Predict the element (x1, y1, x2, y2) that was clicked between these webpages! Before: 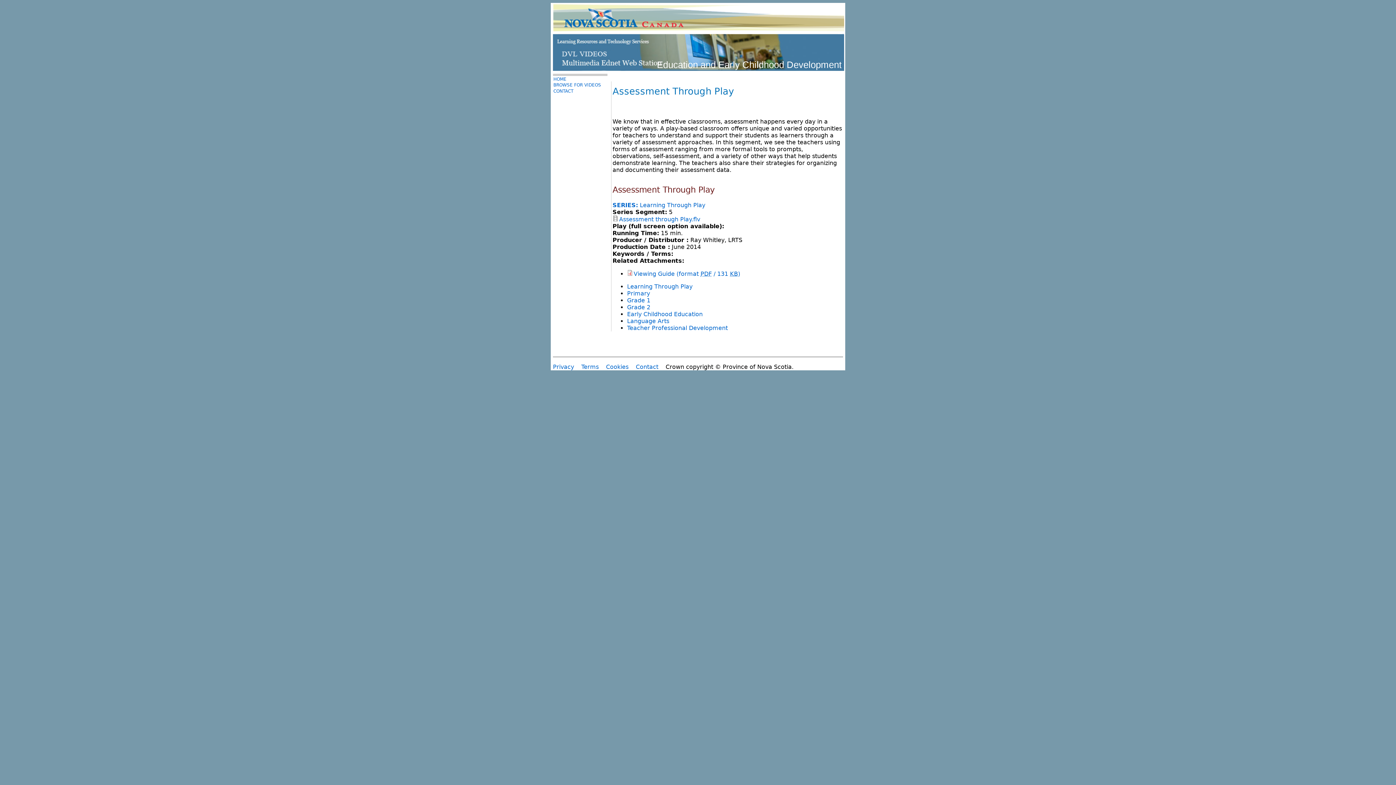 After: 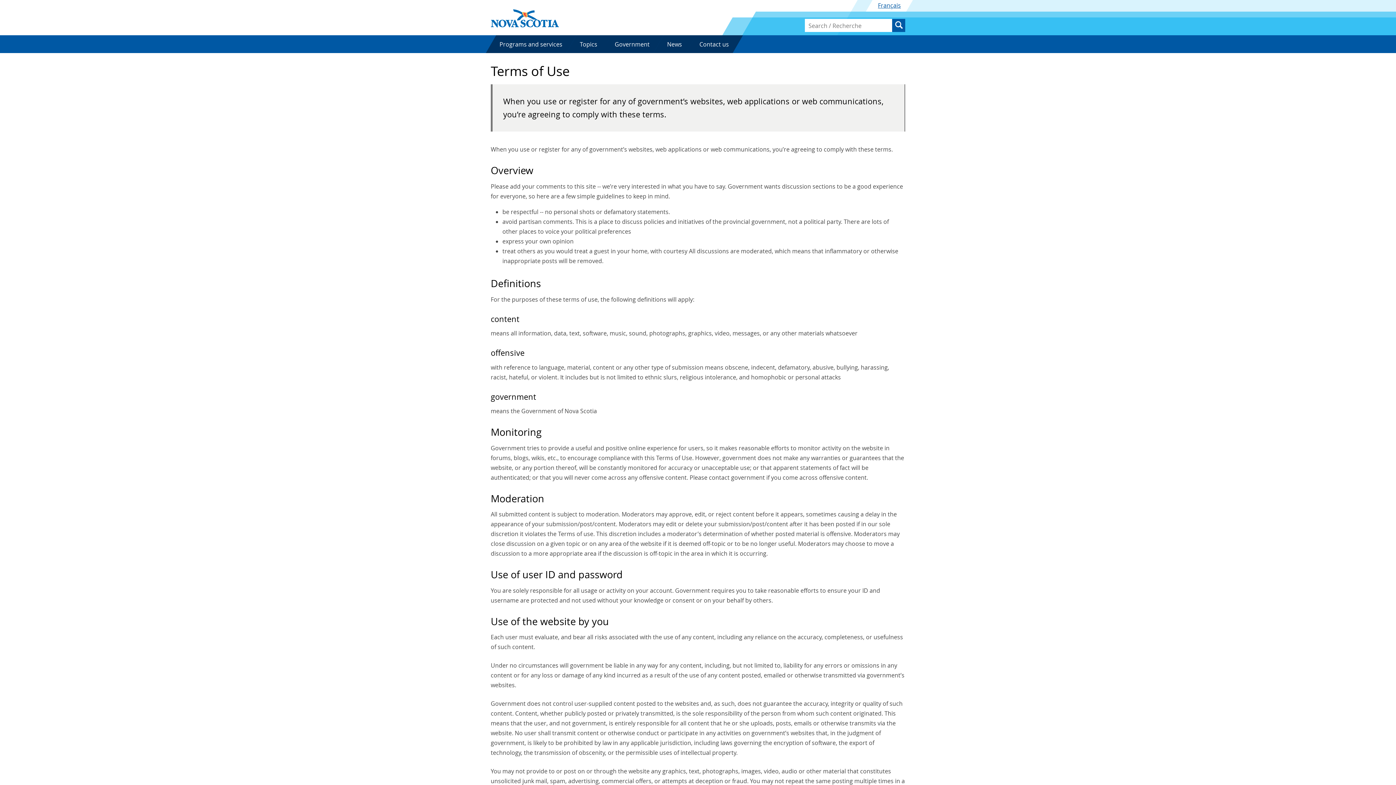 Action: bbox: (581, 363, 598, 370) label: Terms